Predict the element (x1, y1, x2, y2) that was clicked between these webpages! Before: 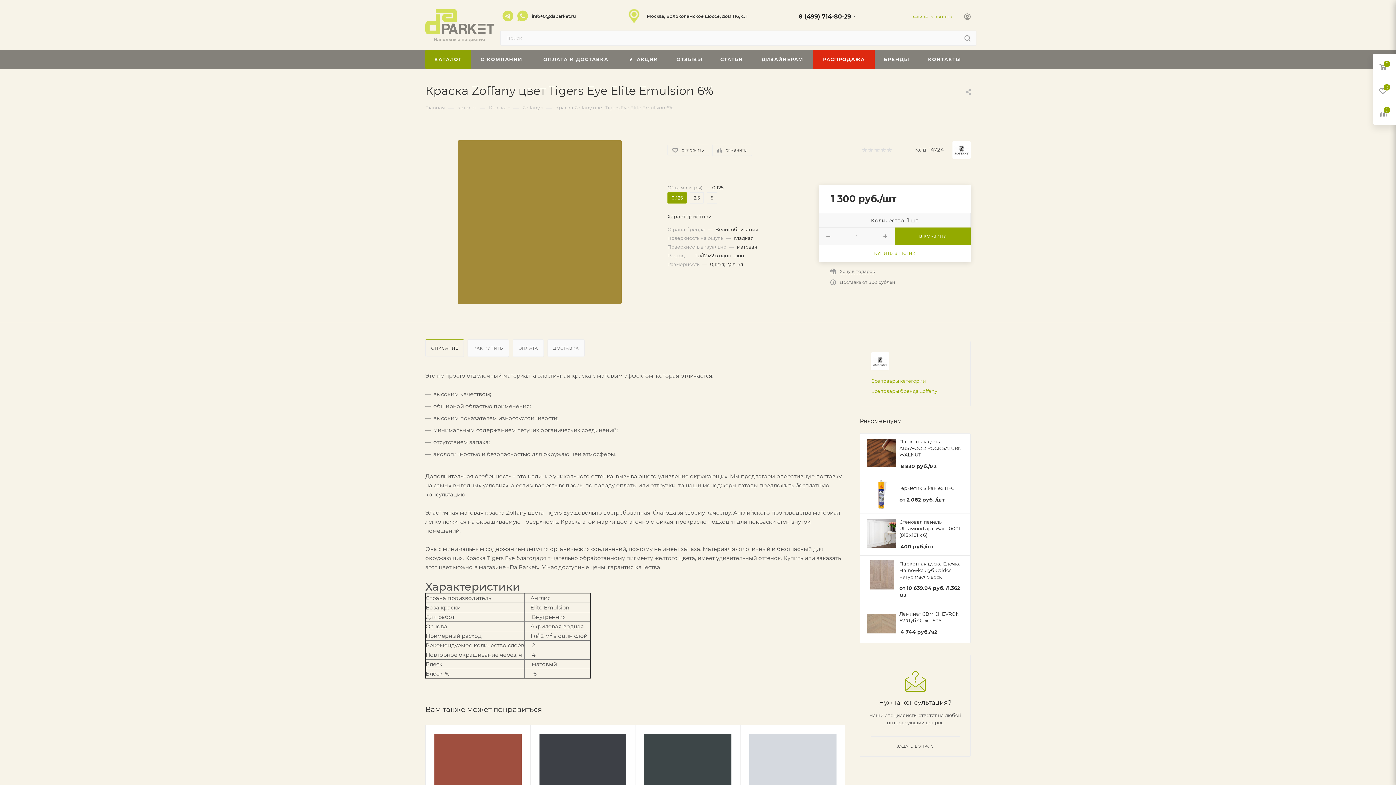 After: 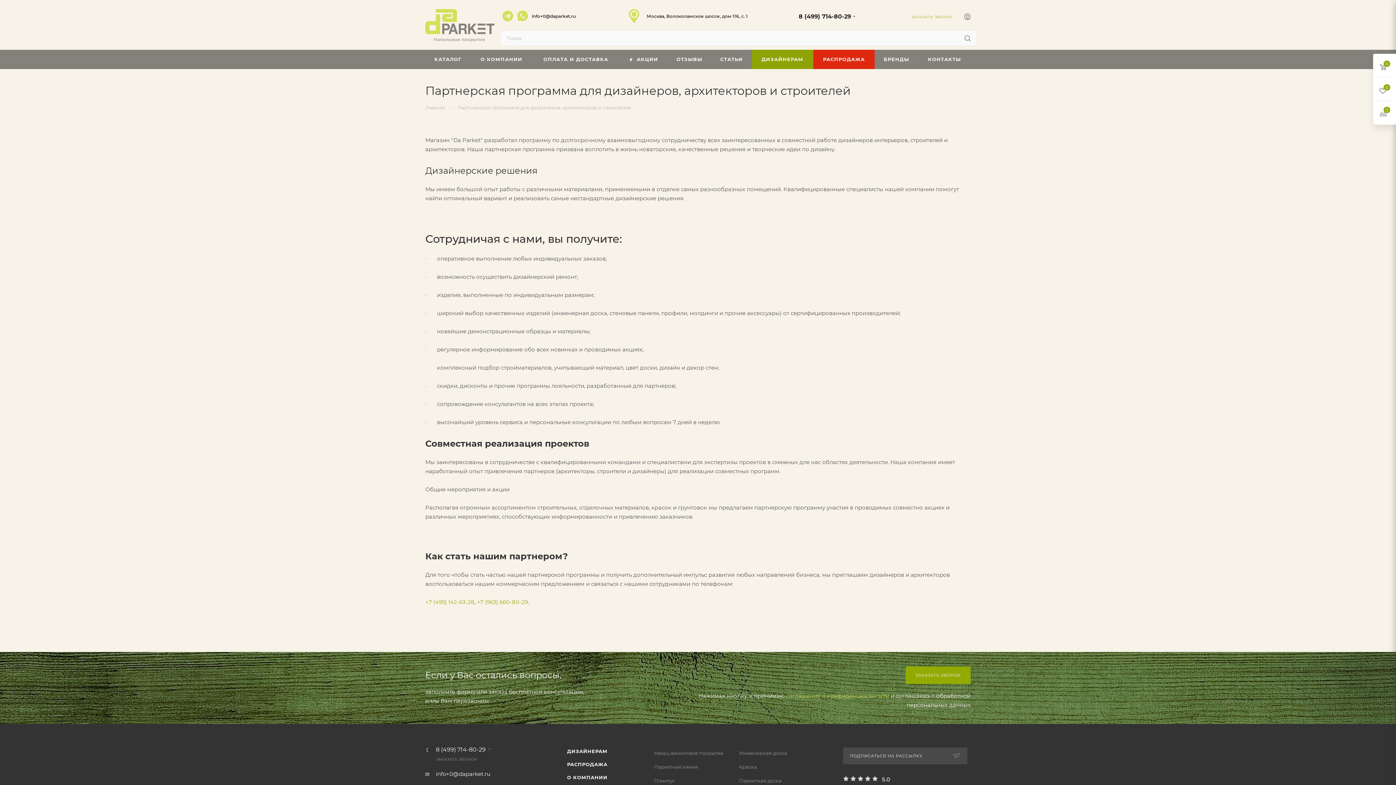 Action: bbox: (752, 49, 813, 69) label: ДИЗАЙНЕРАМ